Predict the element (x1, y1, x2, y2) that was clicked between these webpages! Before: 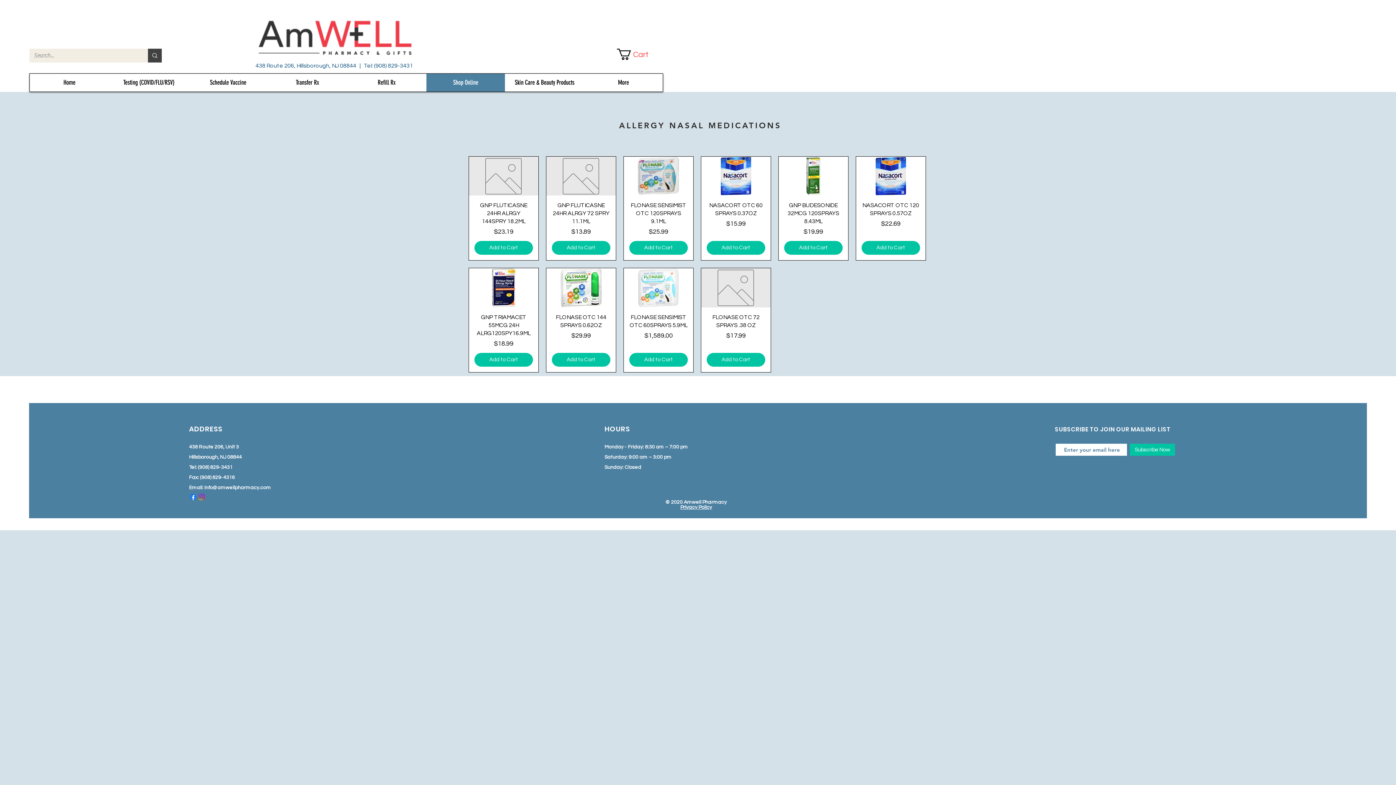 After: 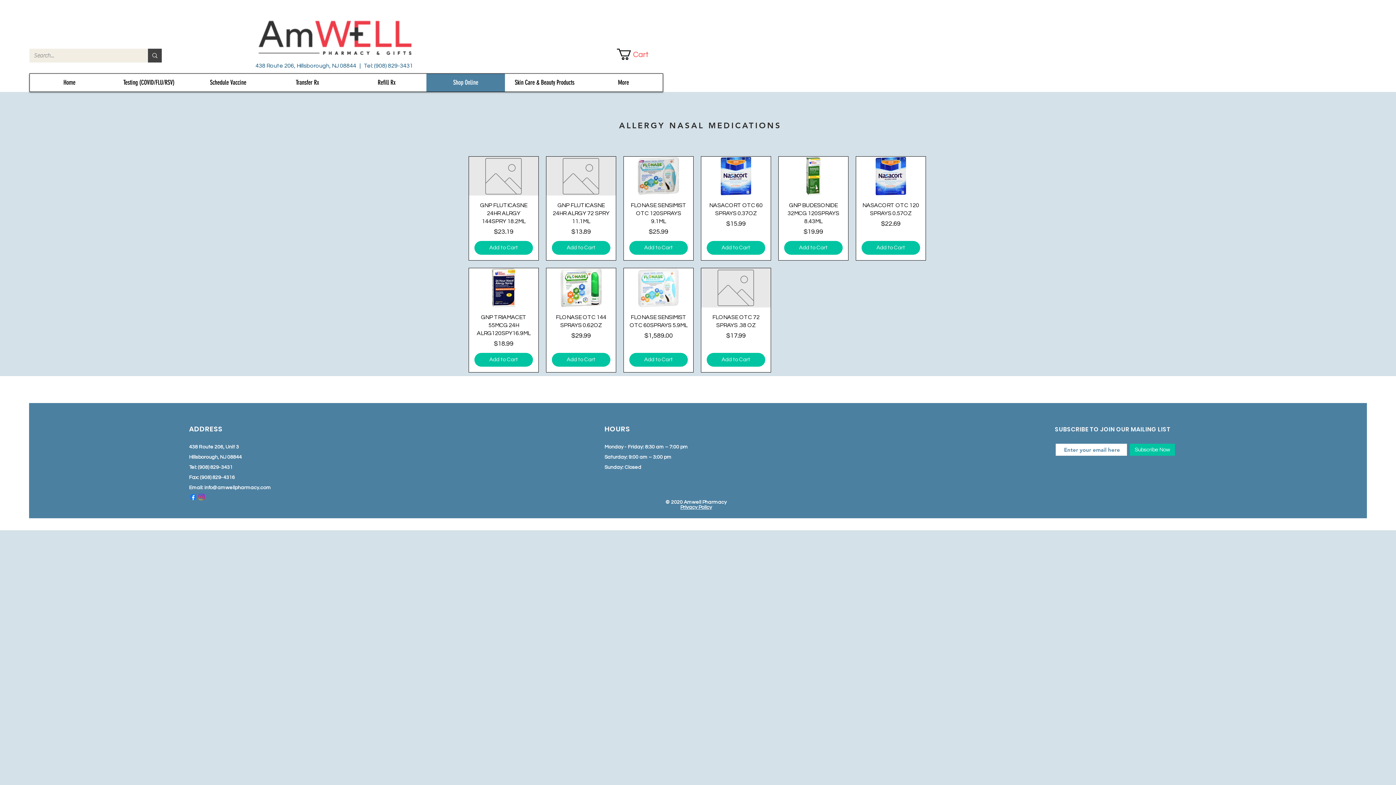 Action: label: Cart bbox: (617, 48, 660, 60)